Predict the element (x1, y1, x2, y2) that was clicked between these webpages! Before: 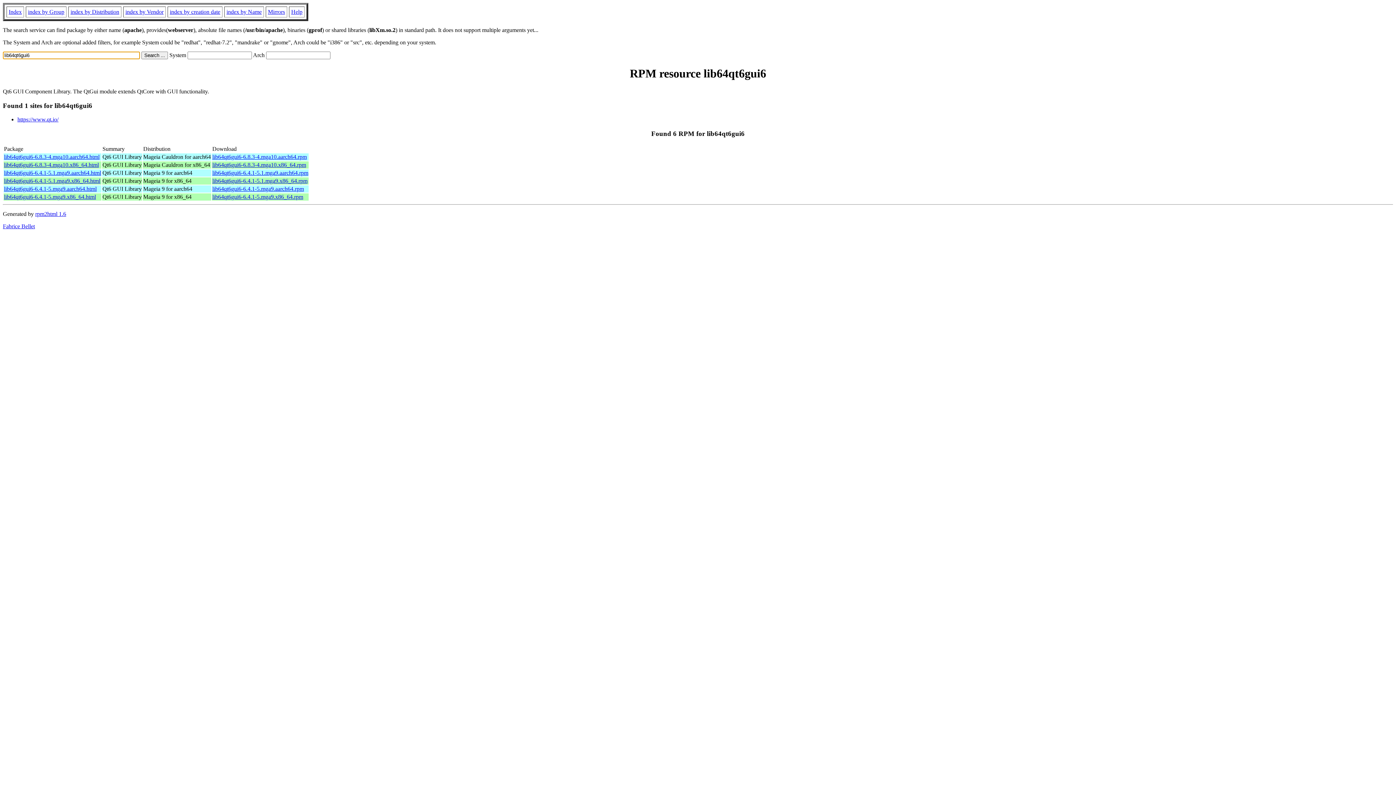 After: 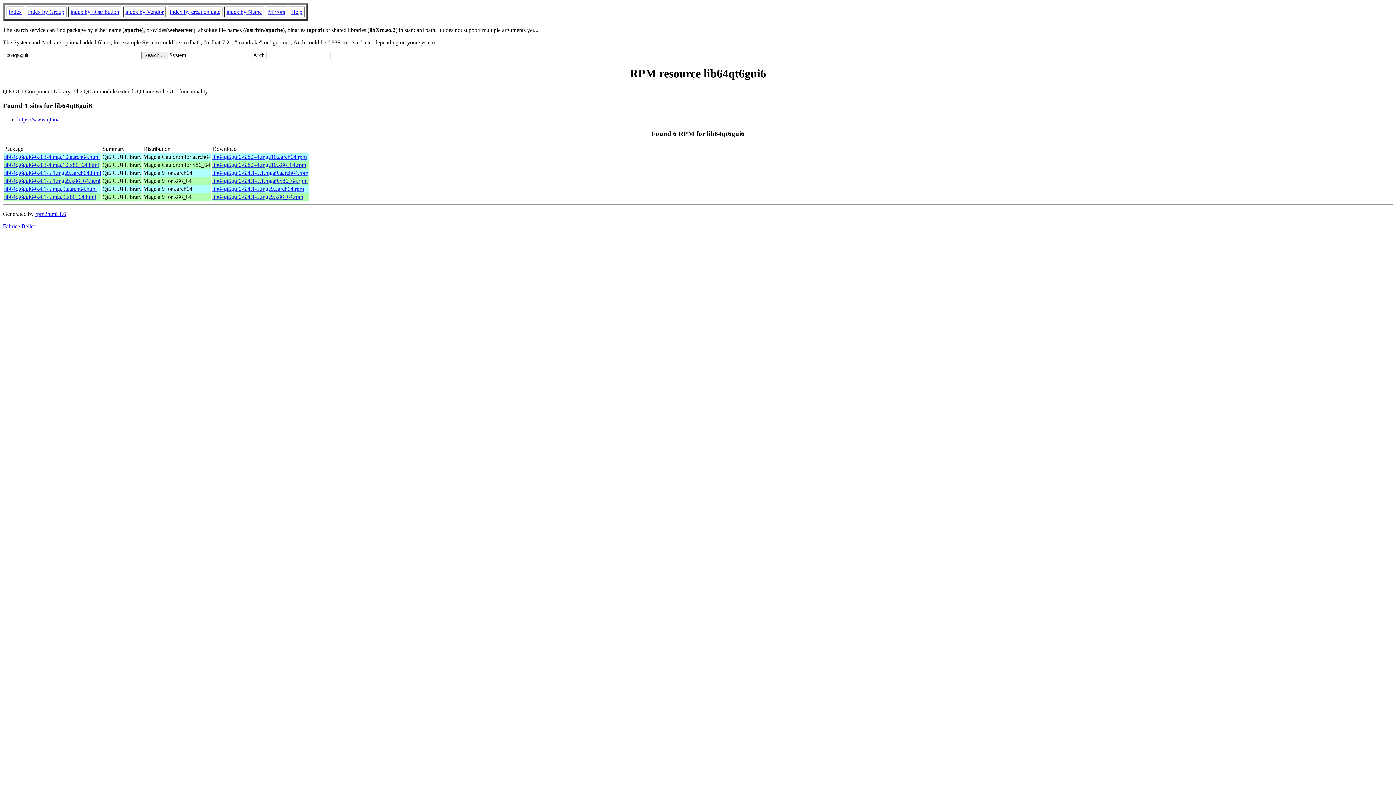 Action: label: lib64qt6gui6-6.4.1-5.1.mga9.x86_64.rpm bbox: (212, 177, 307, 183)